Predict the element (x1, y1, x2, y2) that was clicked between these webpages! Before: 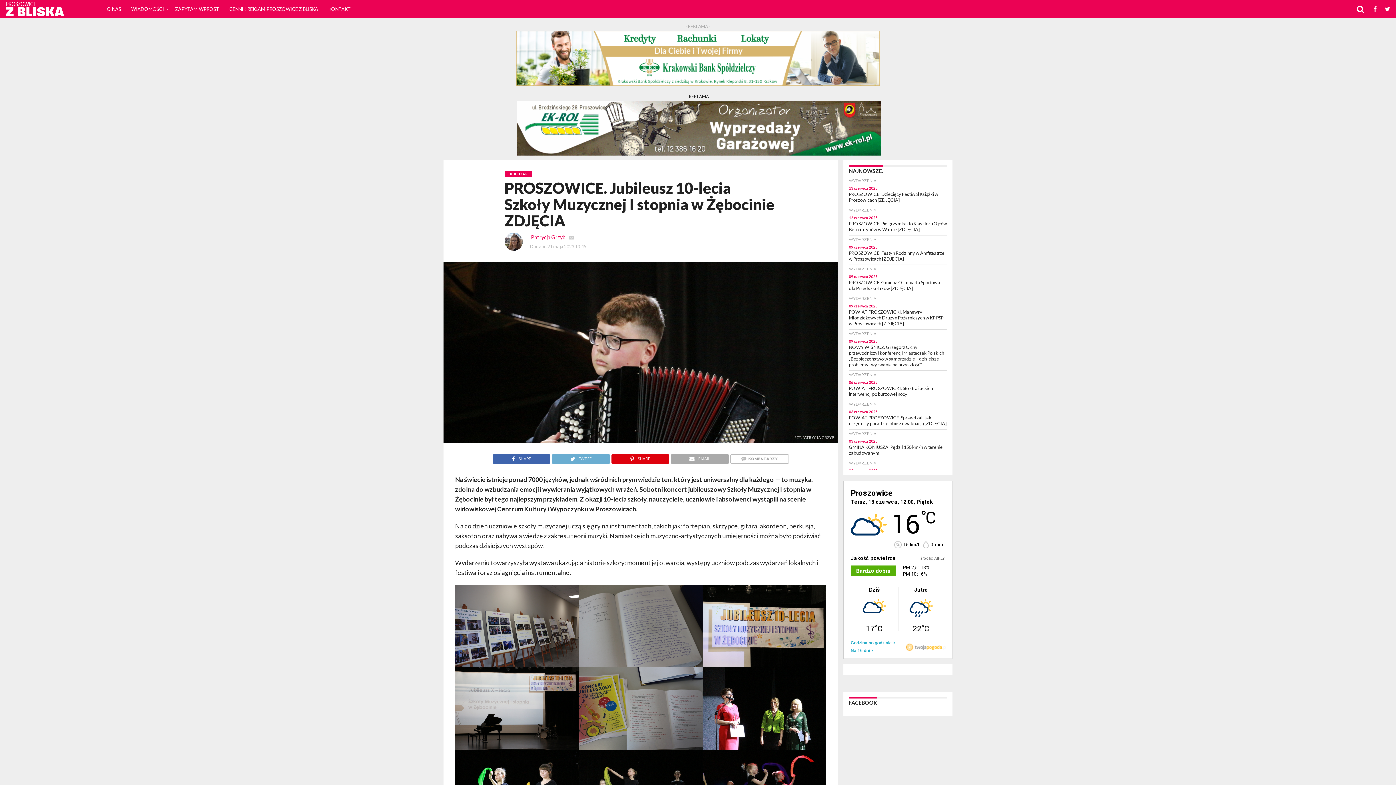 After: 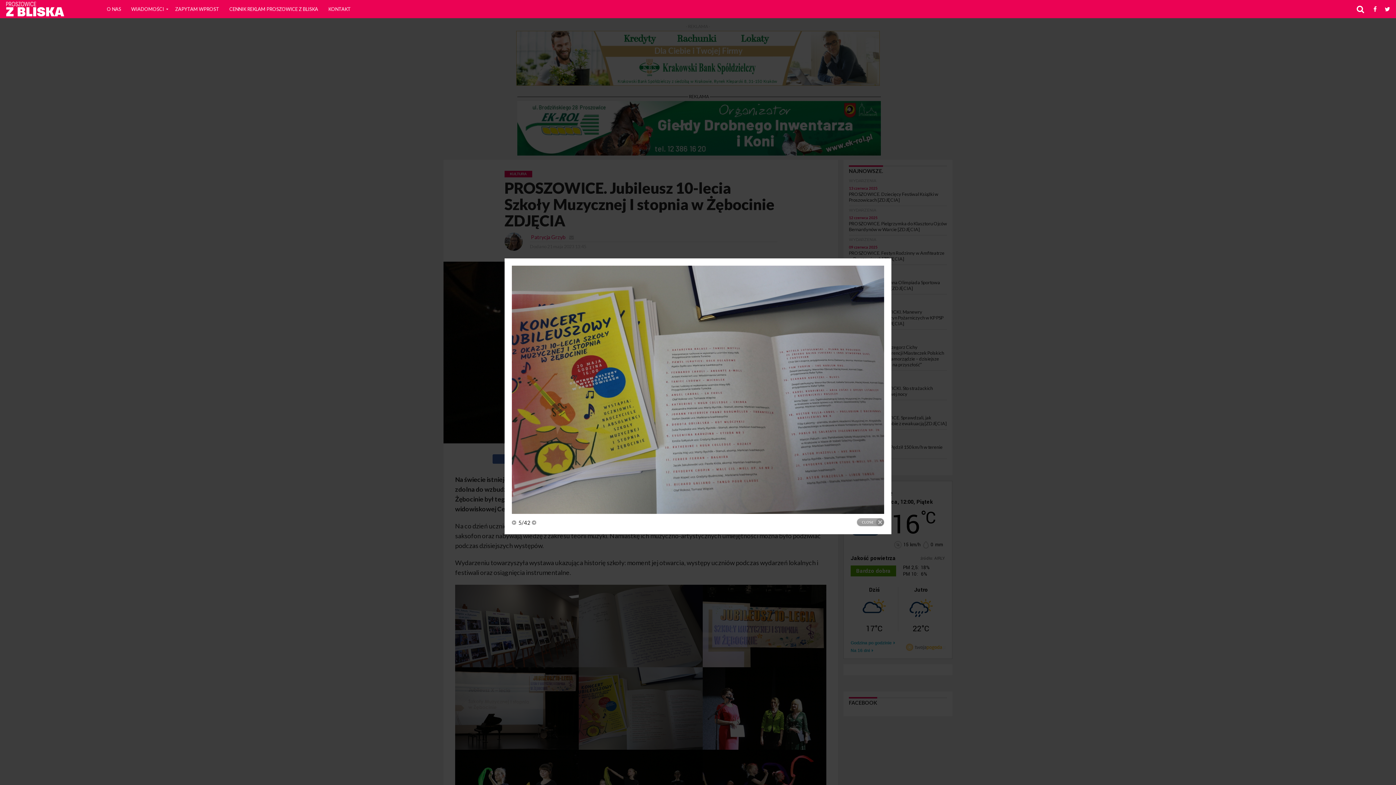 Action: bbox: (579, 667, 702, 750)